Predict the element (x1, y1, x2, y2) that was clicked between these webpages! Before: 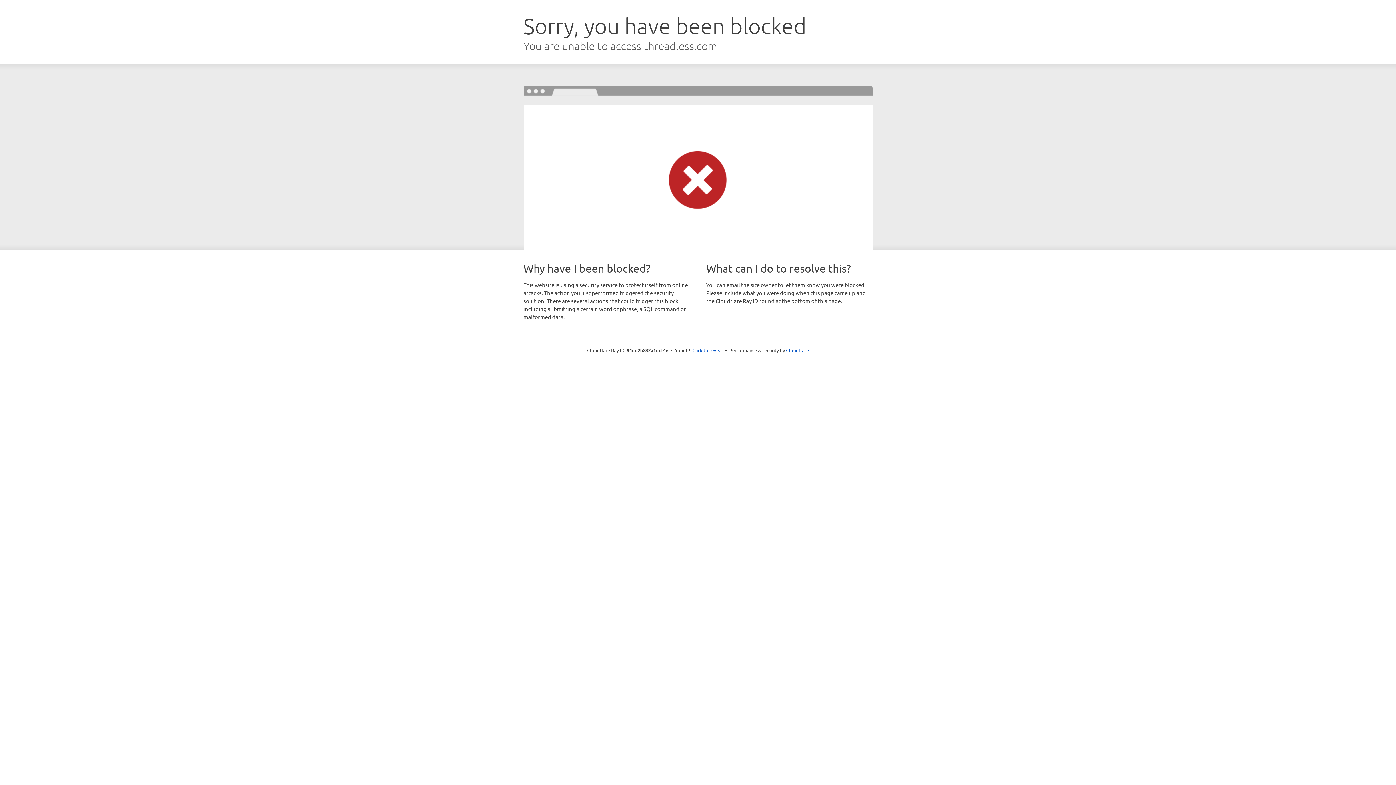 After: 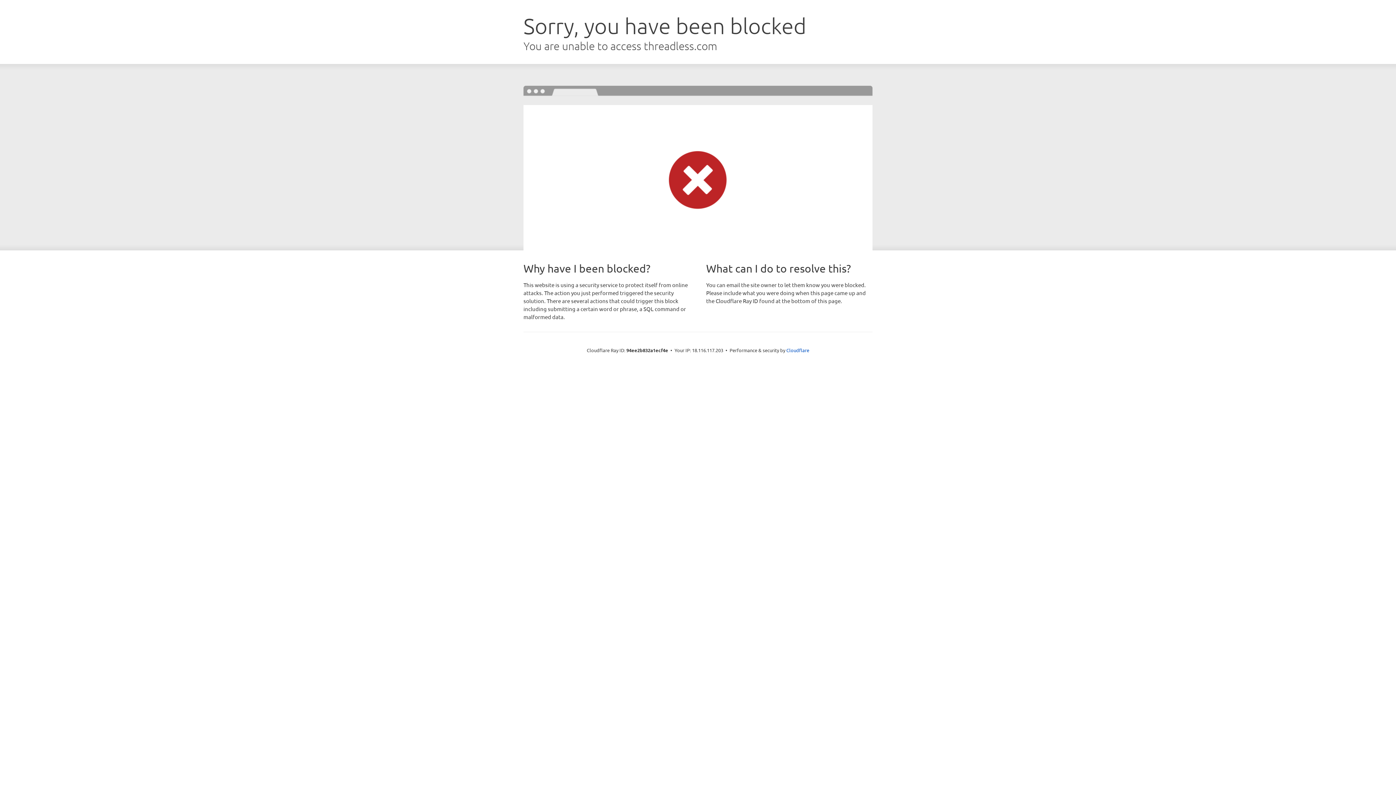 Action: bbox: (692, 346, 723, 353) label: Click to reveal